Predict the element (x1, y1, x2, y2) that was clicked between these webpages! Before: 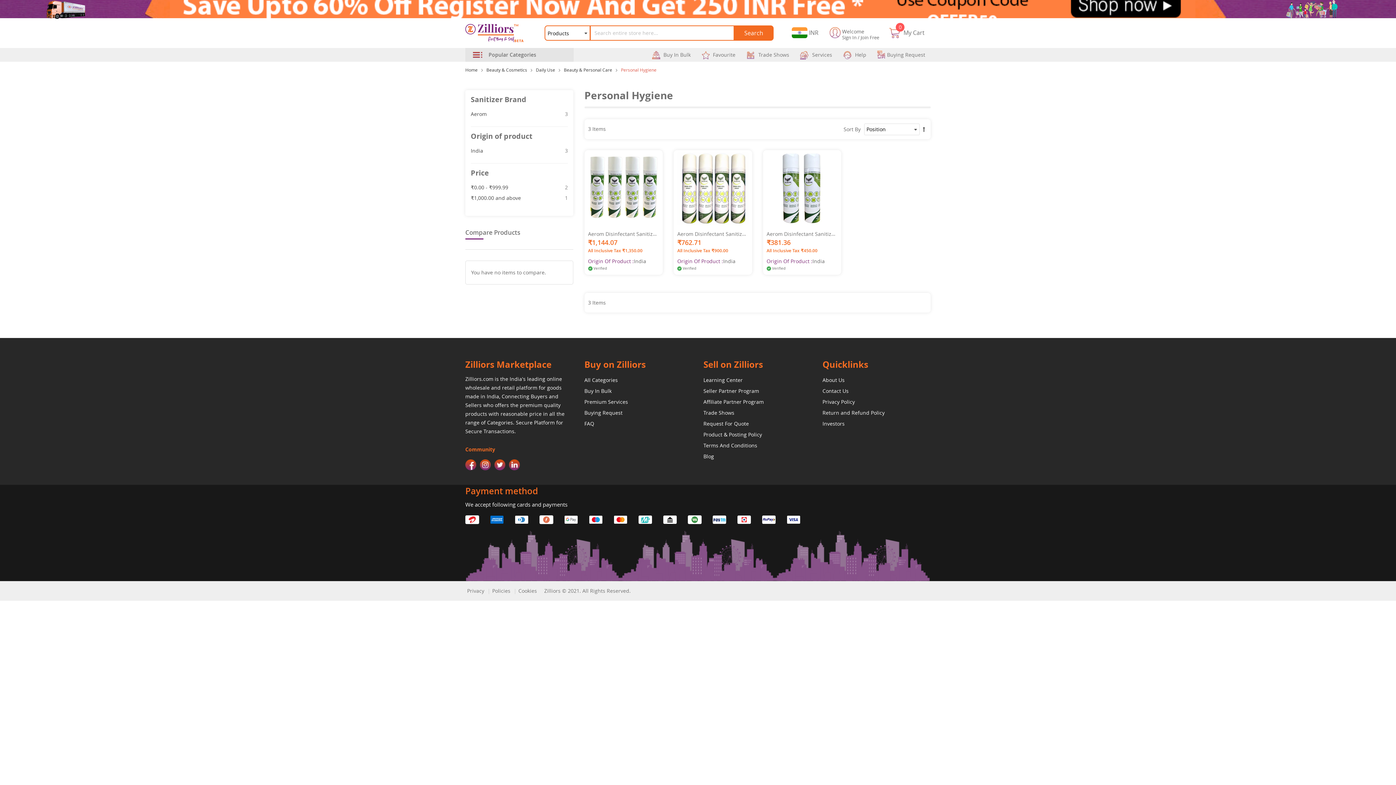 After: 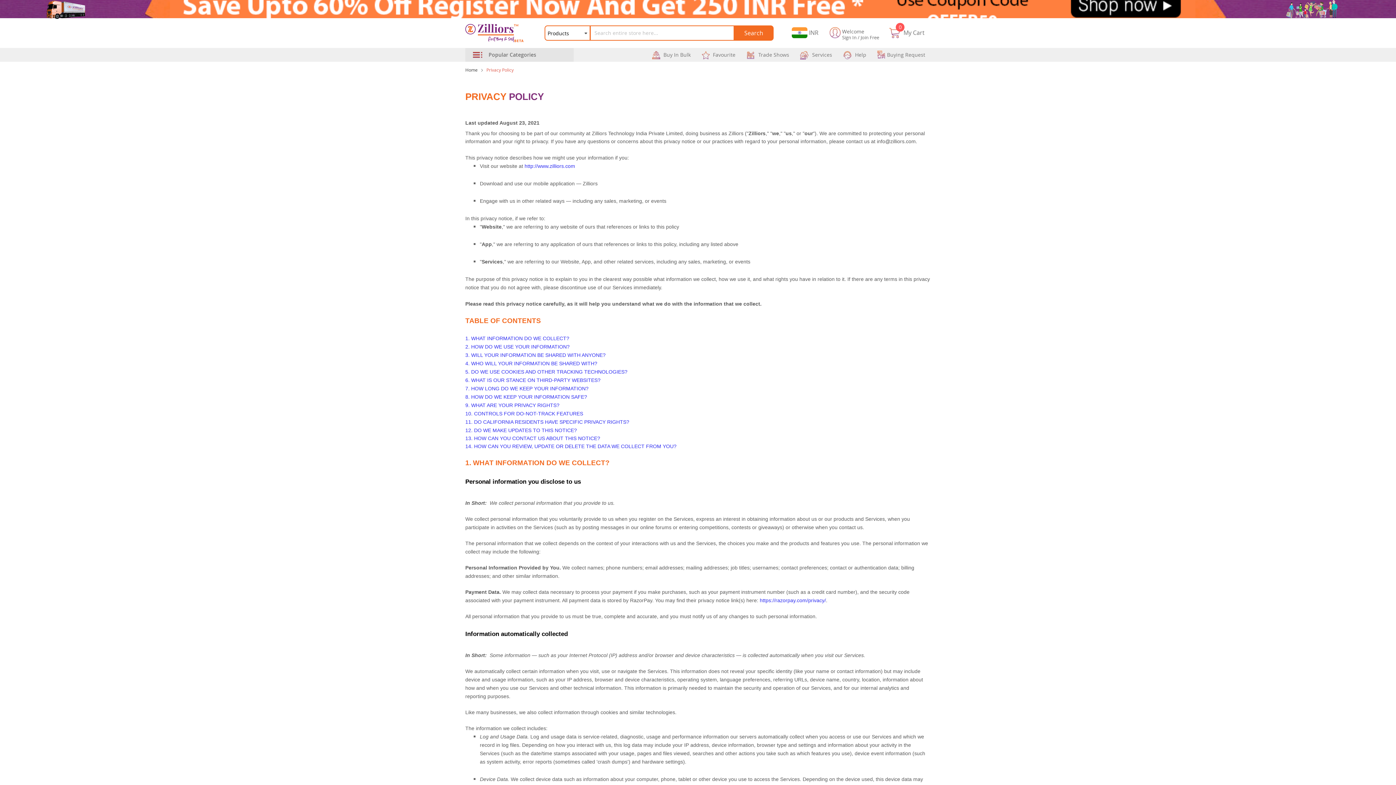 Action: bbox: (467, 587, 484, 594) label: Privacy